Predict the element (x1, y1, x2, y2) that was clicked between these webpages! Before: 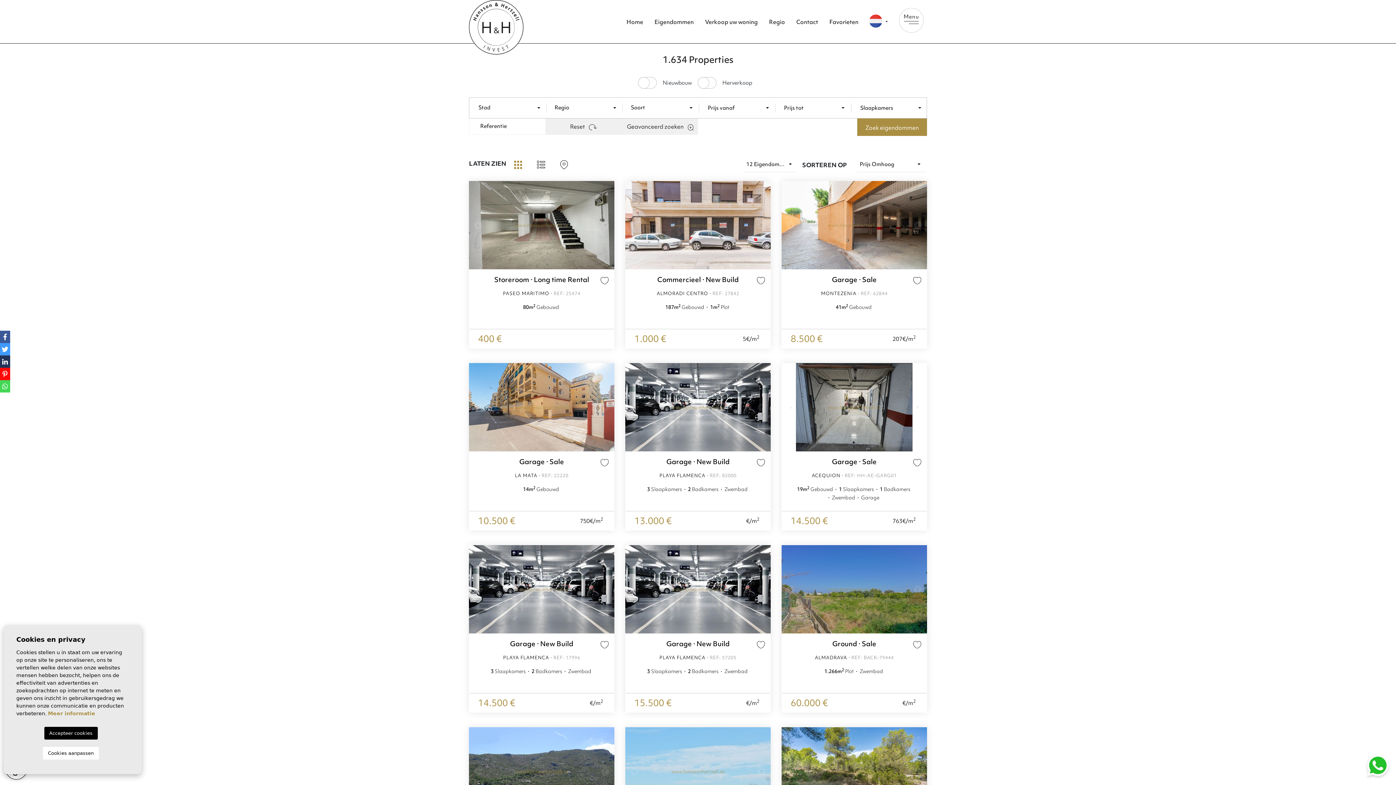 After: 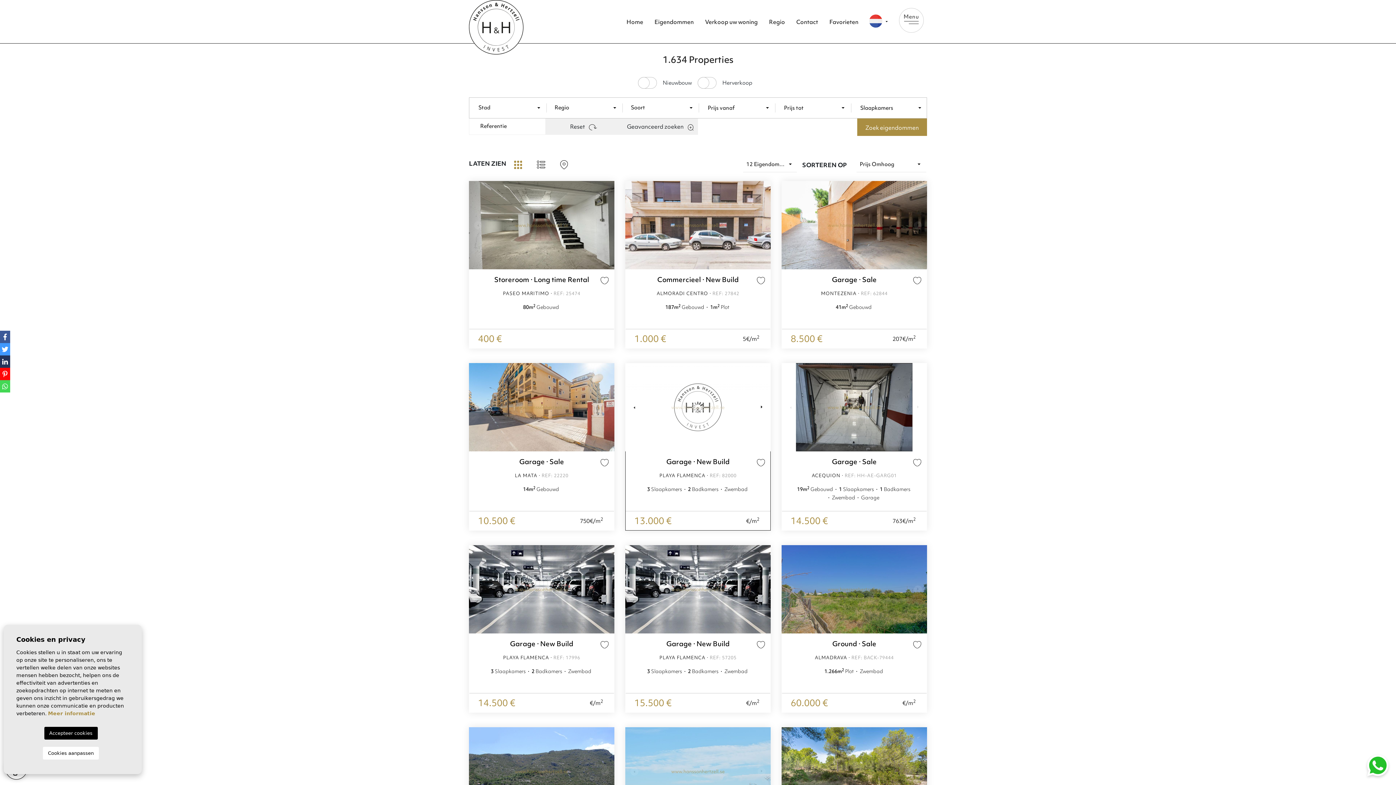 Action: label: Next bbox: (756, 363, 770, 451)